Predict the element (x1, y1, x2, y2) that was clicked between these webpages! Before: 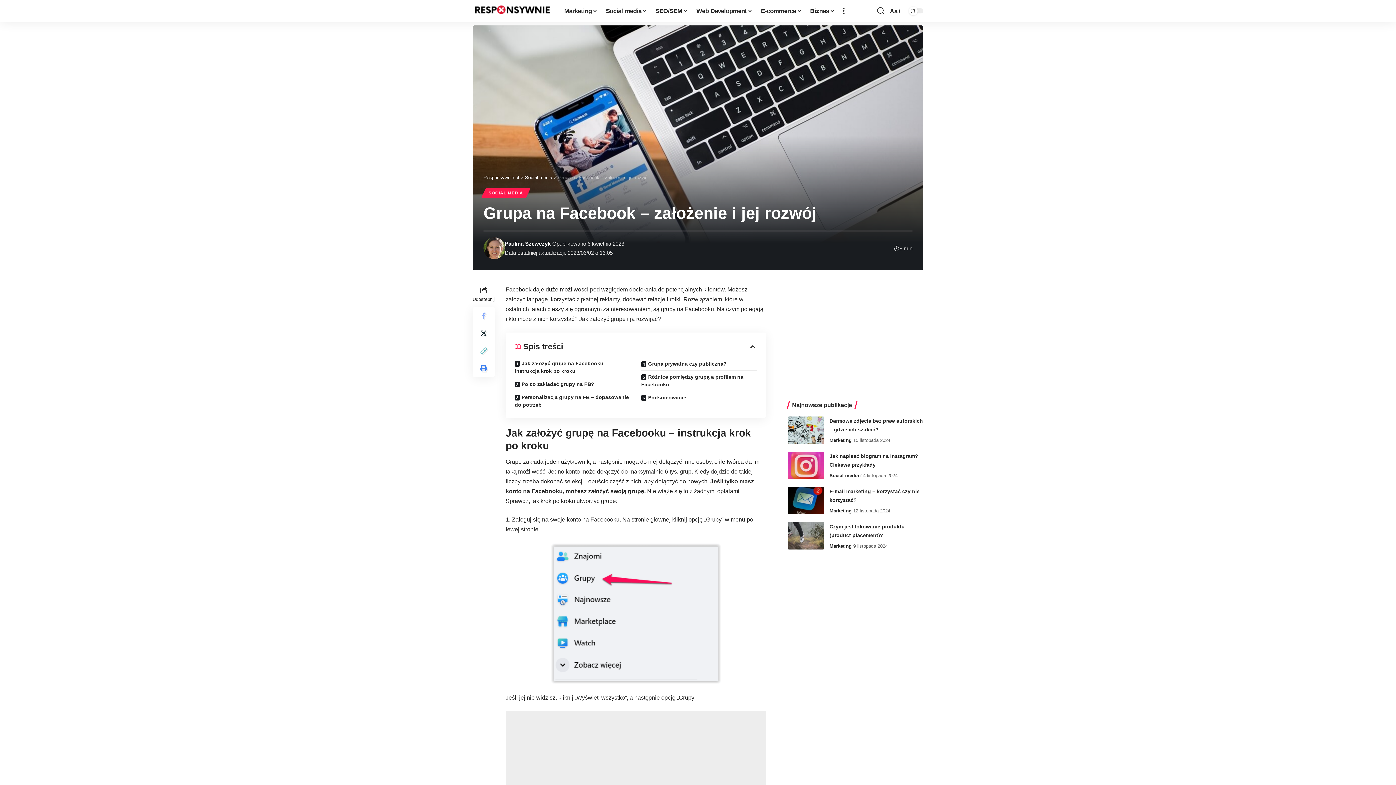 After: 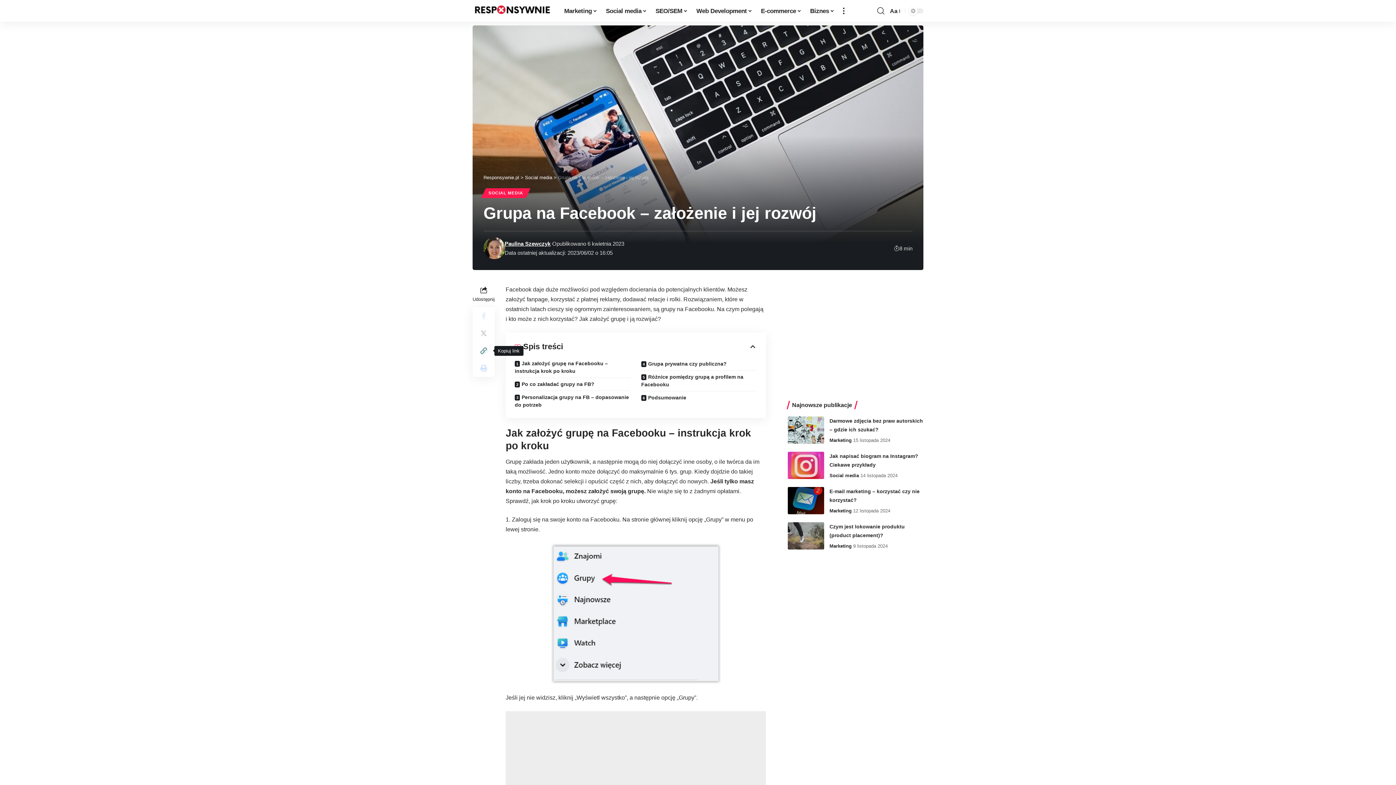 Action: bbox: (475, 342, 492, 359) label: Copy Link